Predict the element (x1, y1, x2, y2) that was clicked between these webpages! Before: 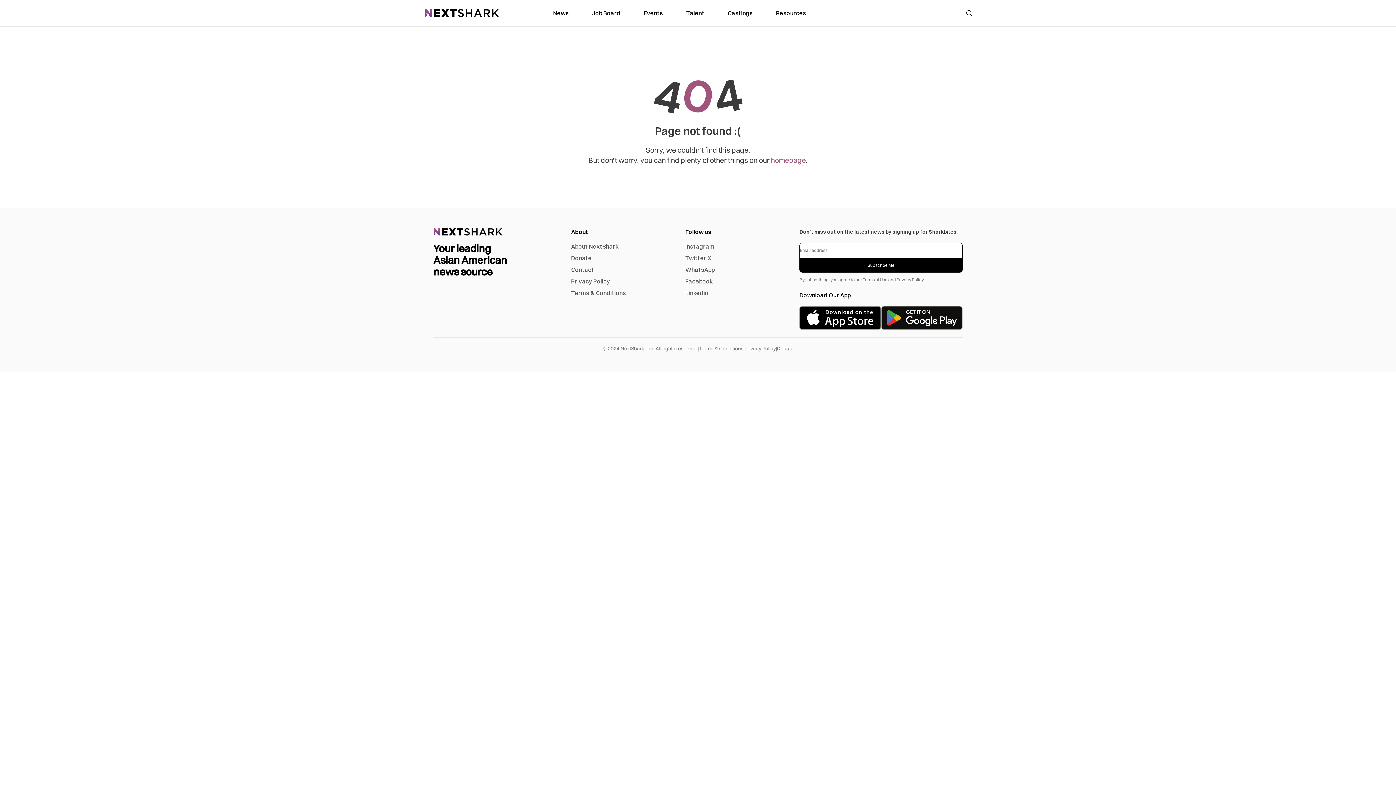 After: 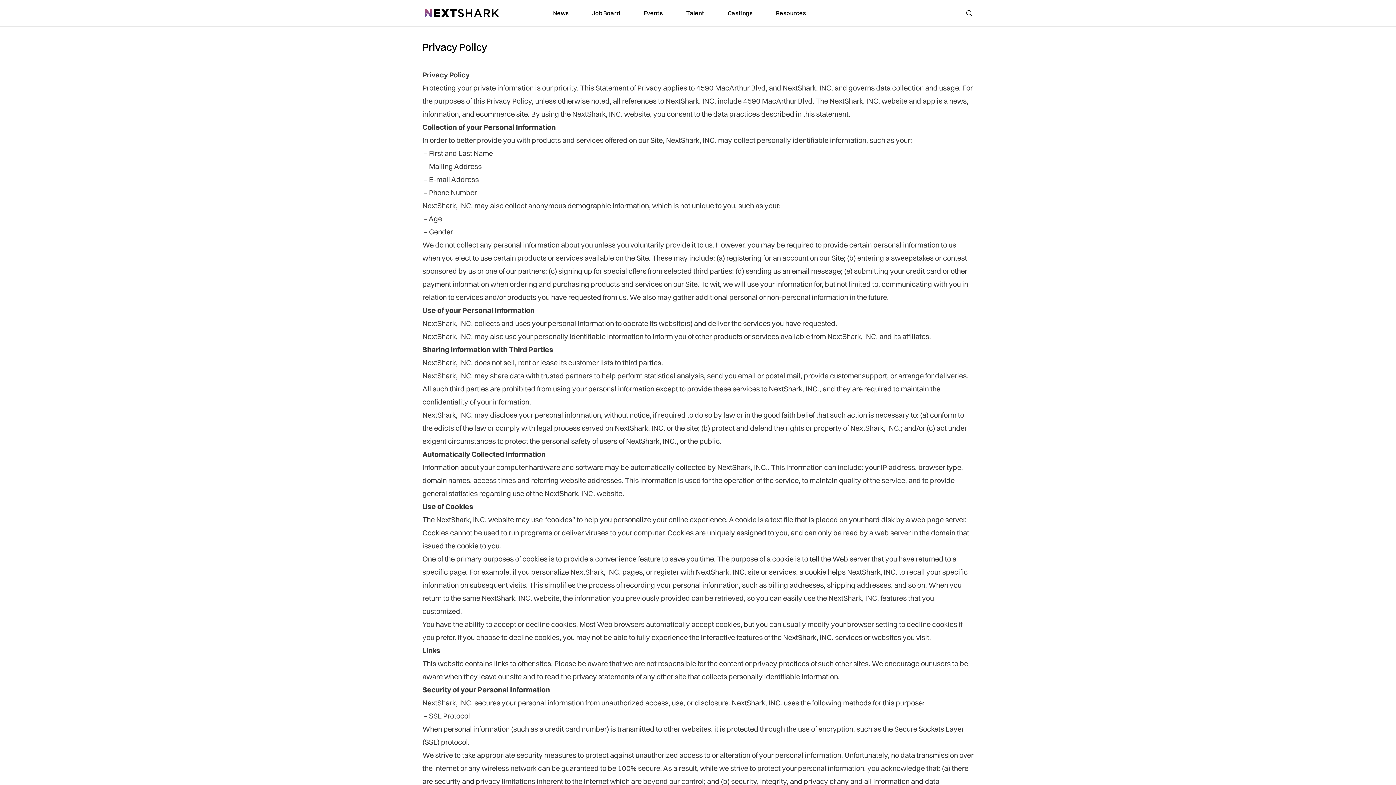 Action: label: Privacy Policy bbox: (744, 345, 776, 352)